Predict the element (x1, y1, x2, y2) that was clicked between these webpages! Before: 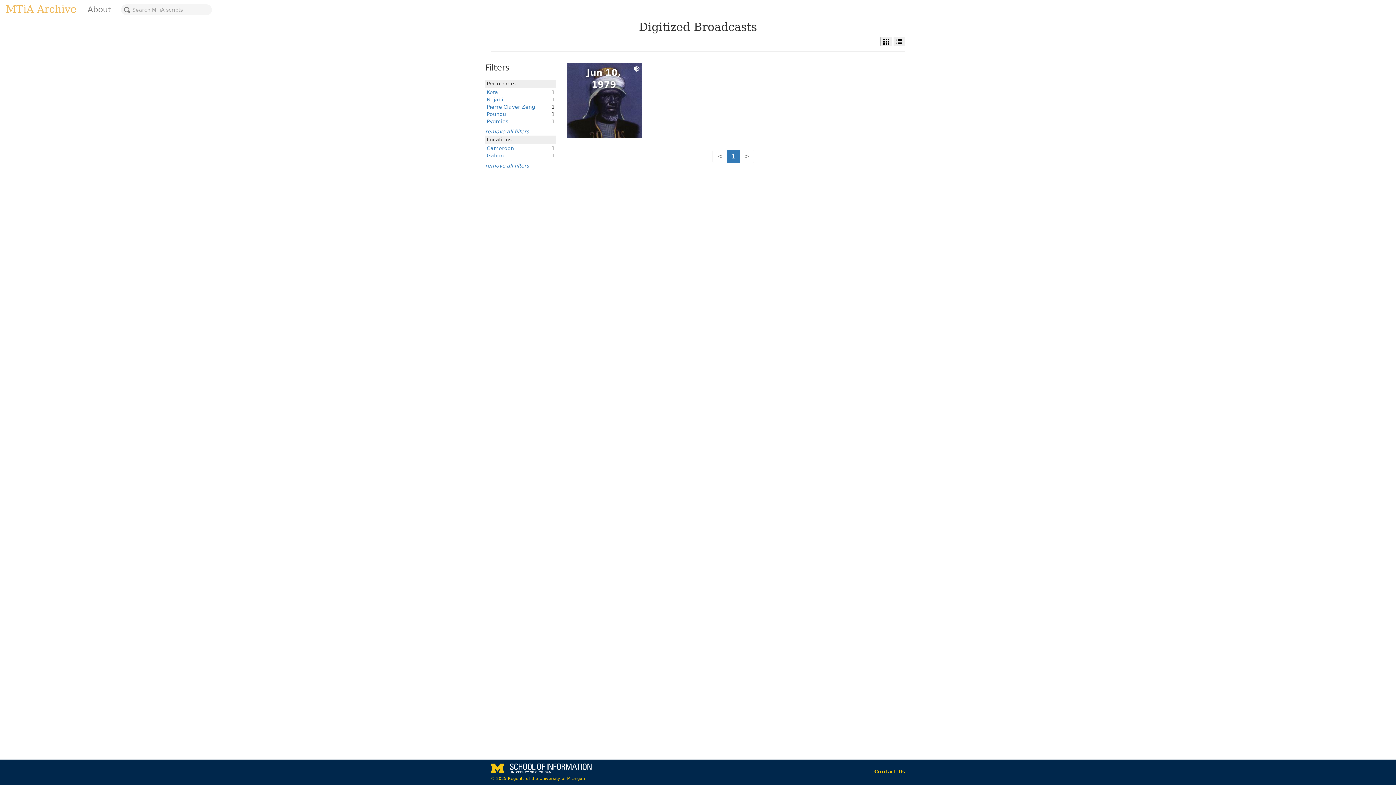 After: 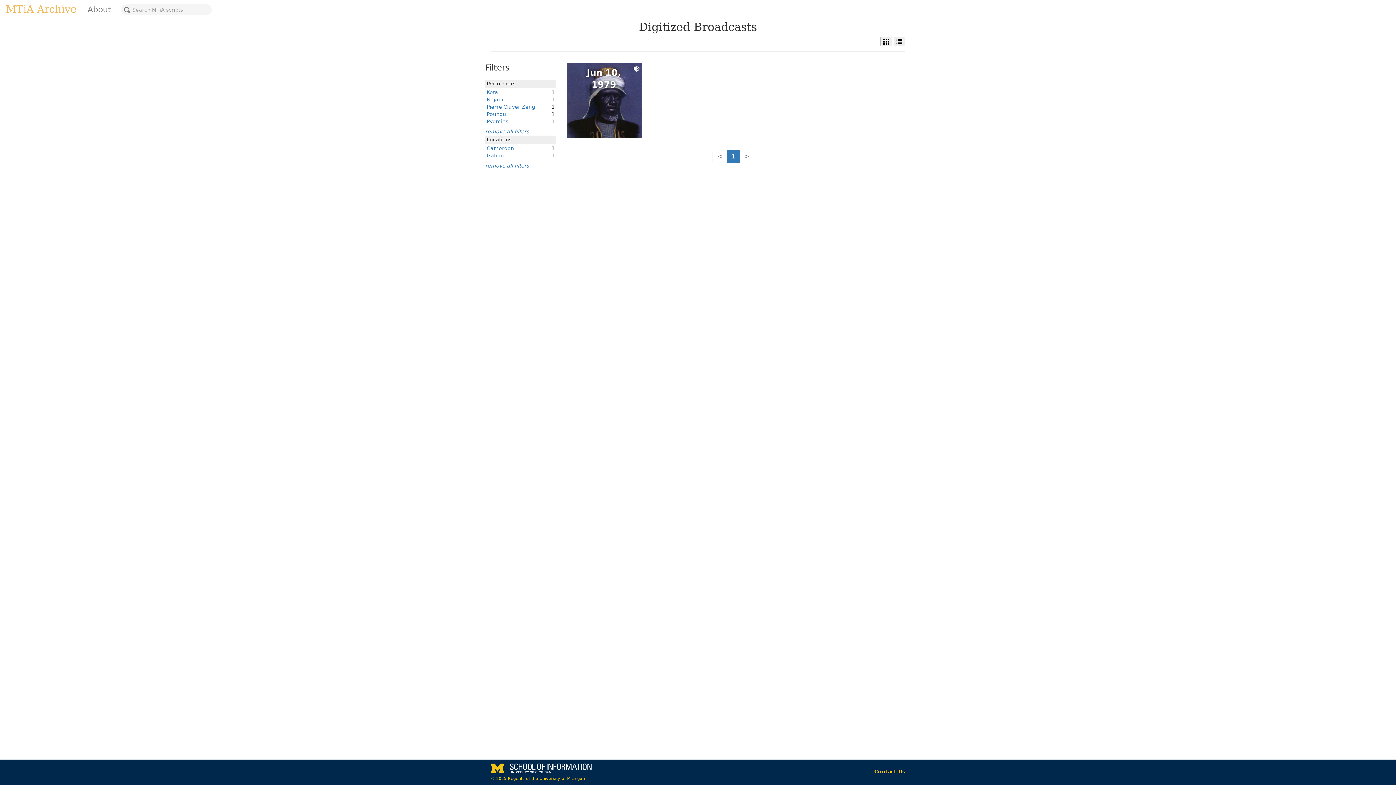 Action: label: < bbox: (712, 149, 727, 163)